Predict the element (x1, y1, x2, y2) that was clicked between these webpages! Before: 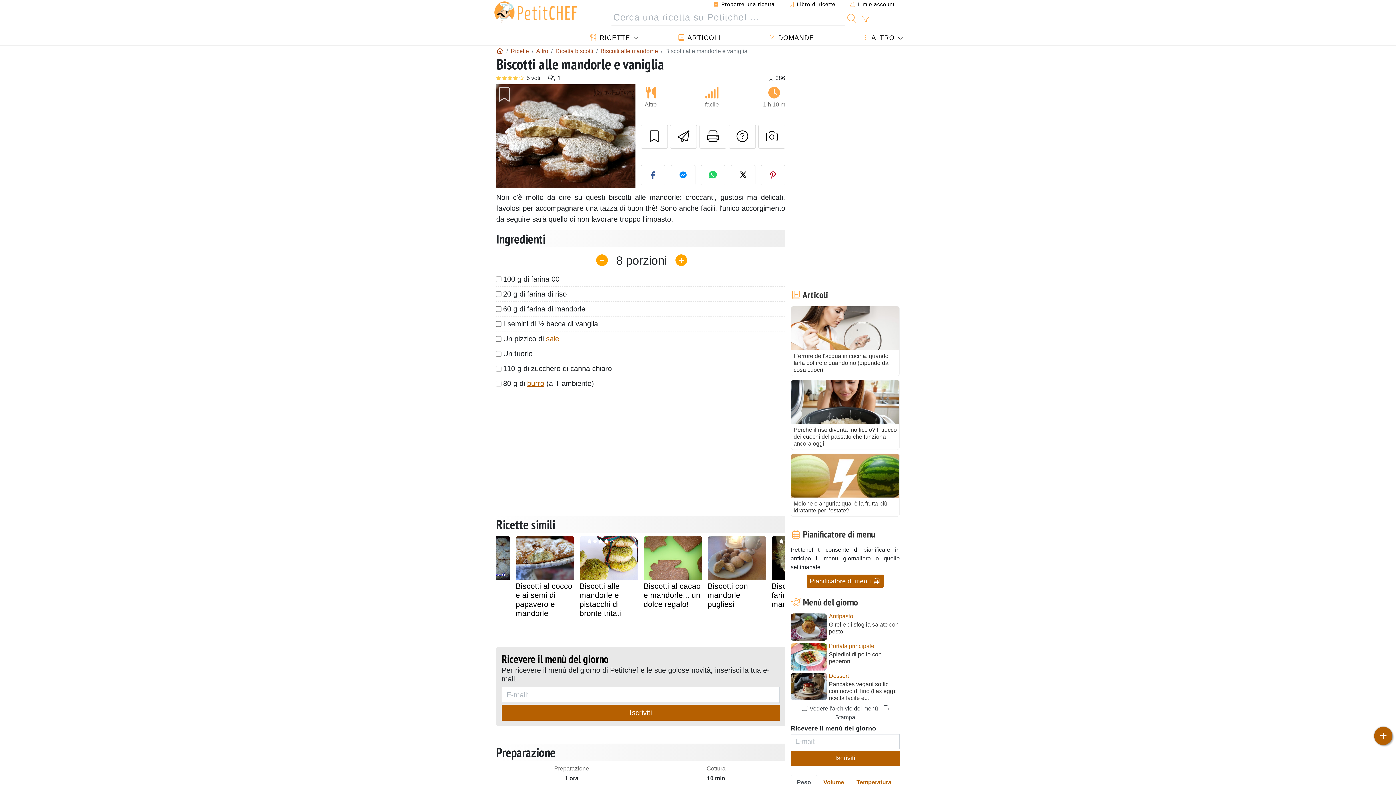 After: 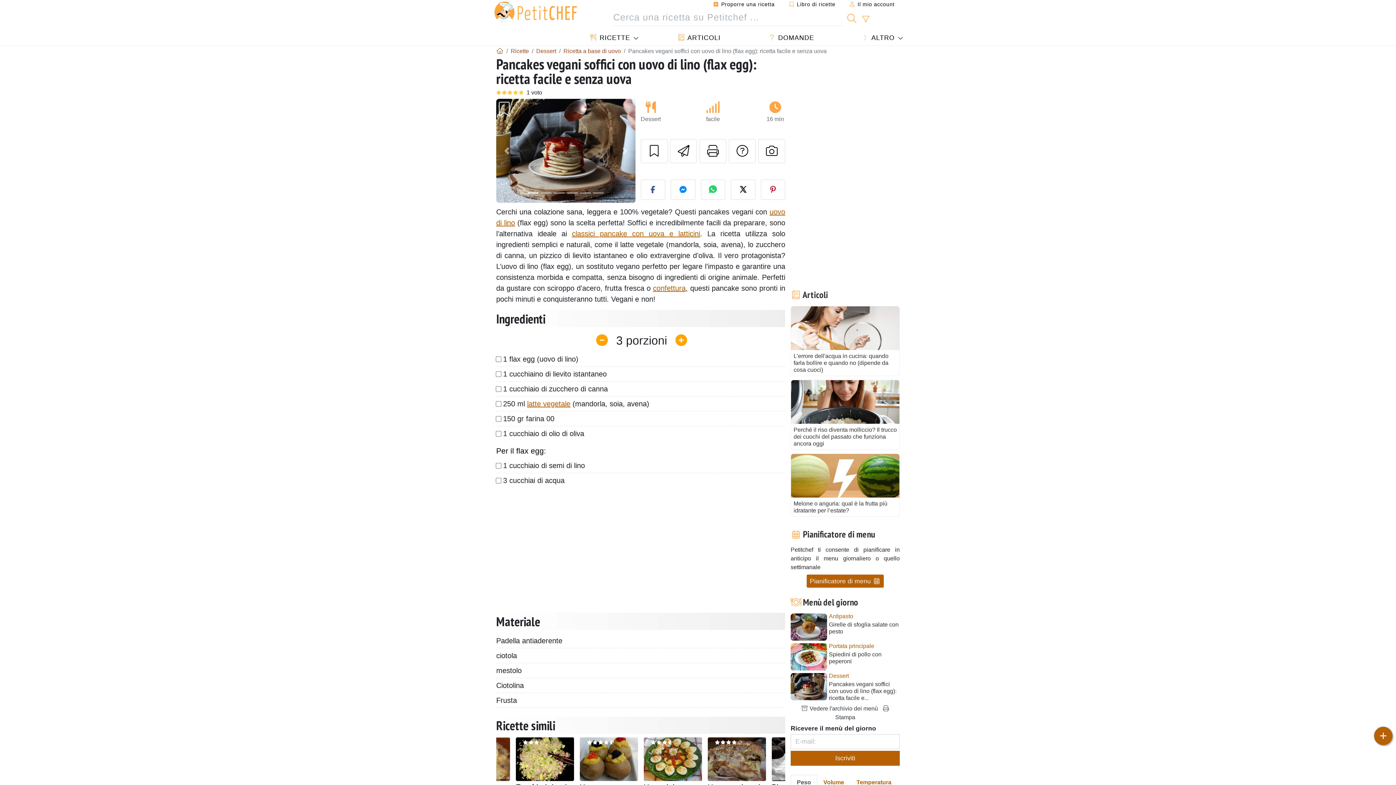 Action: label: Pancakes vegani soffici con uovo di lino (flax egg): ricetta facile e... bbox: (829, 680, 900, 701)